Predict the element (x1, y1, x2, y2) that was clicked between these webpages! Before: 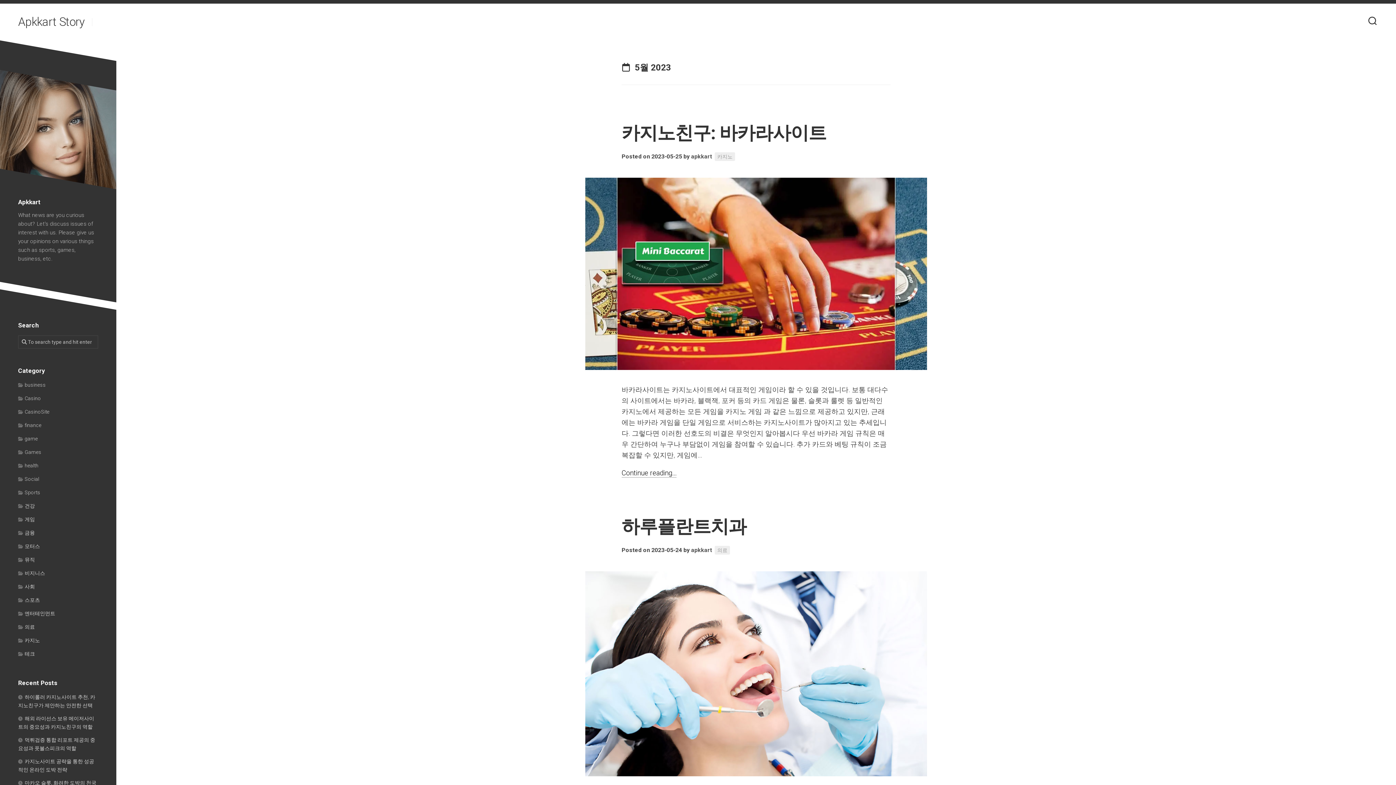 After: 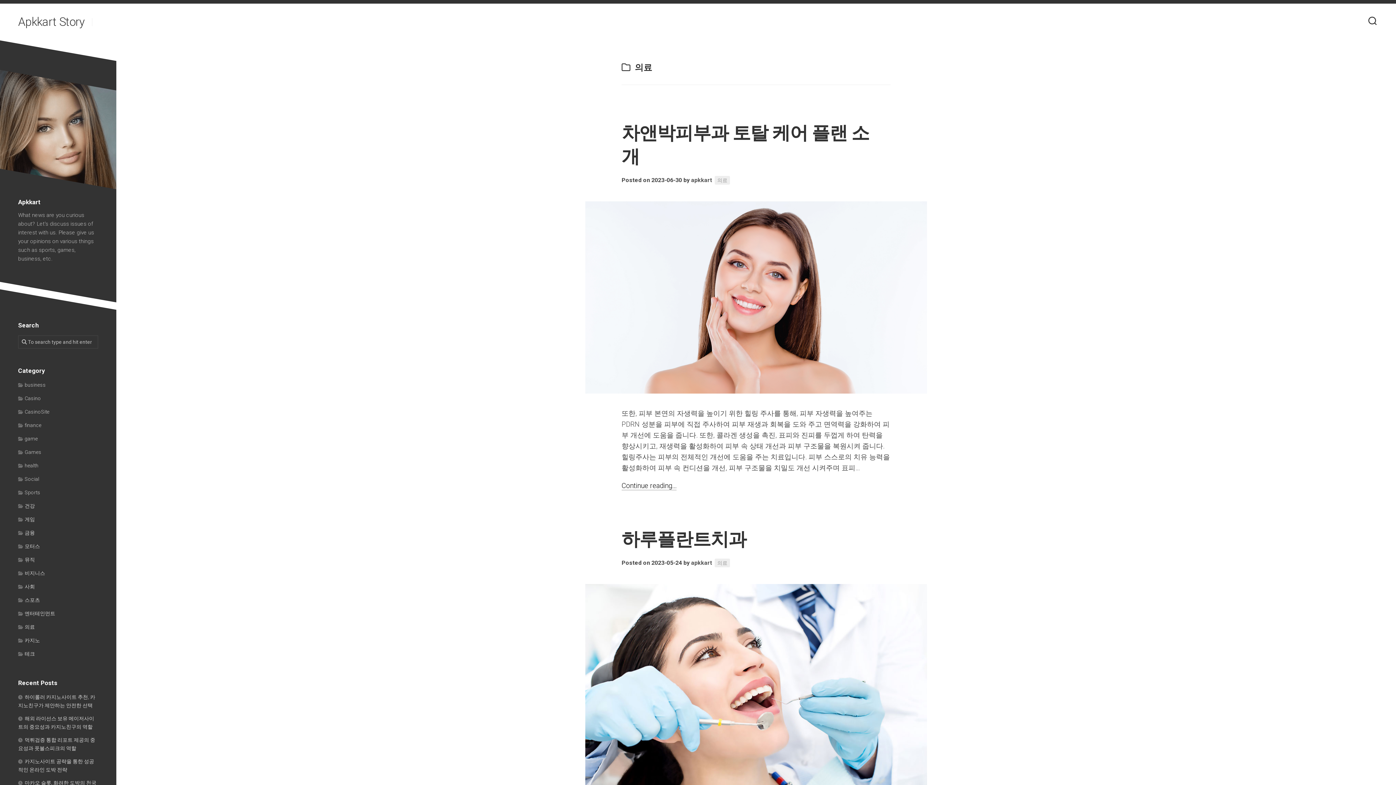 Action: bbox: (714, 546, 730, 554) label: 의료